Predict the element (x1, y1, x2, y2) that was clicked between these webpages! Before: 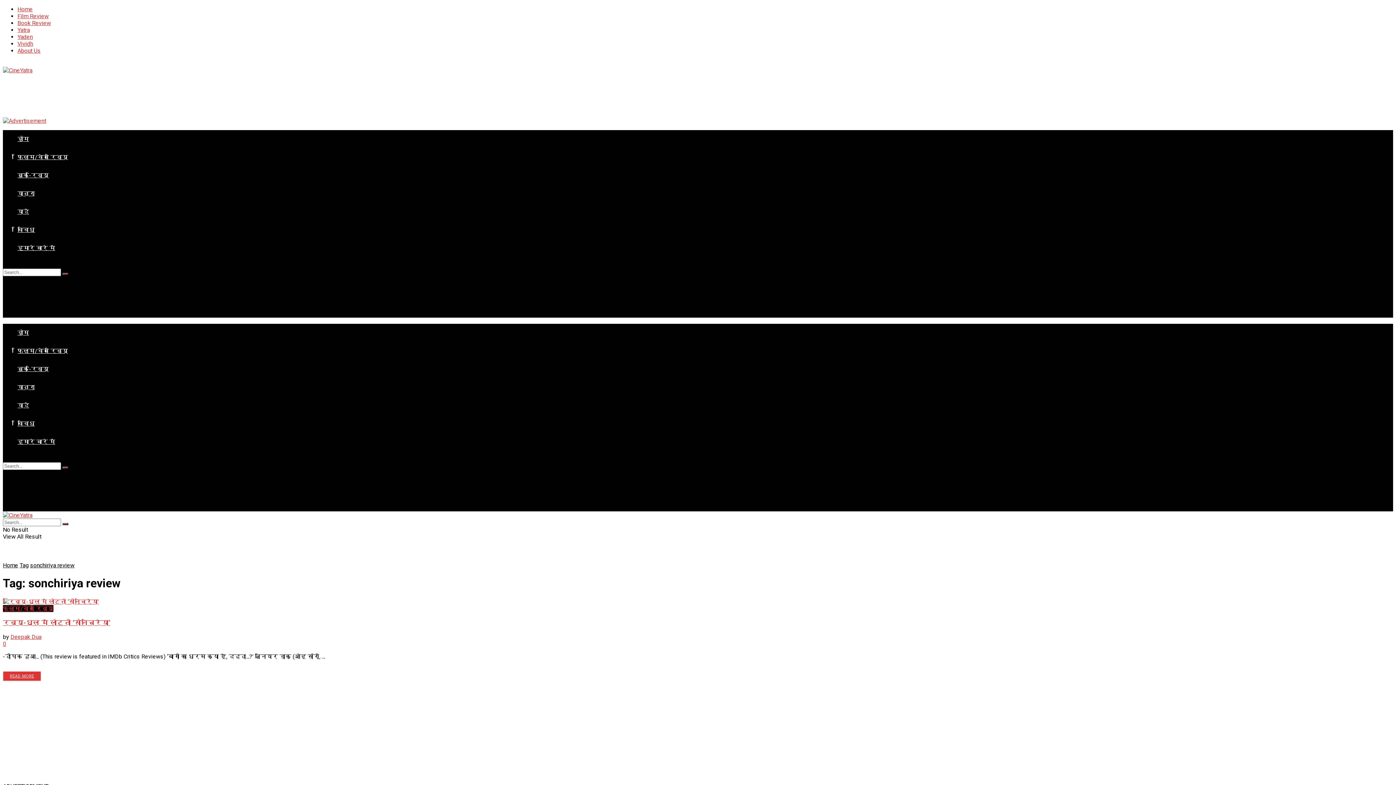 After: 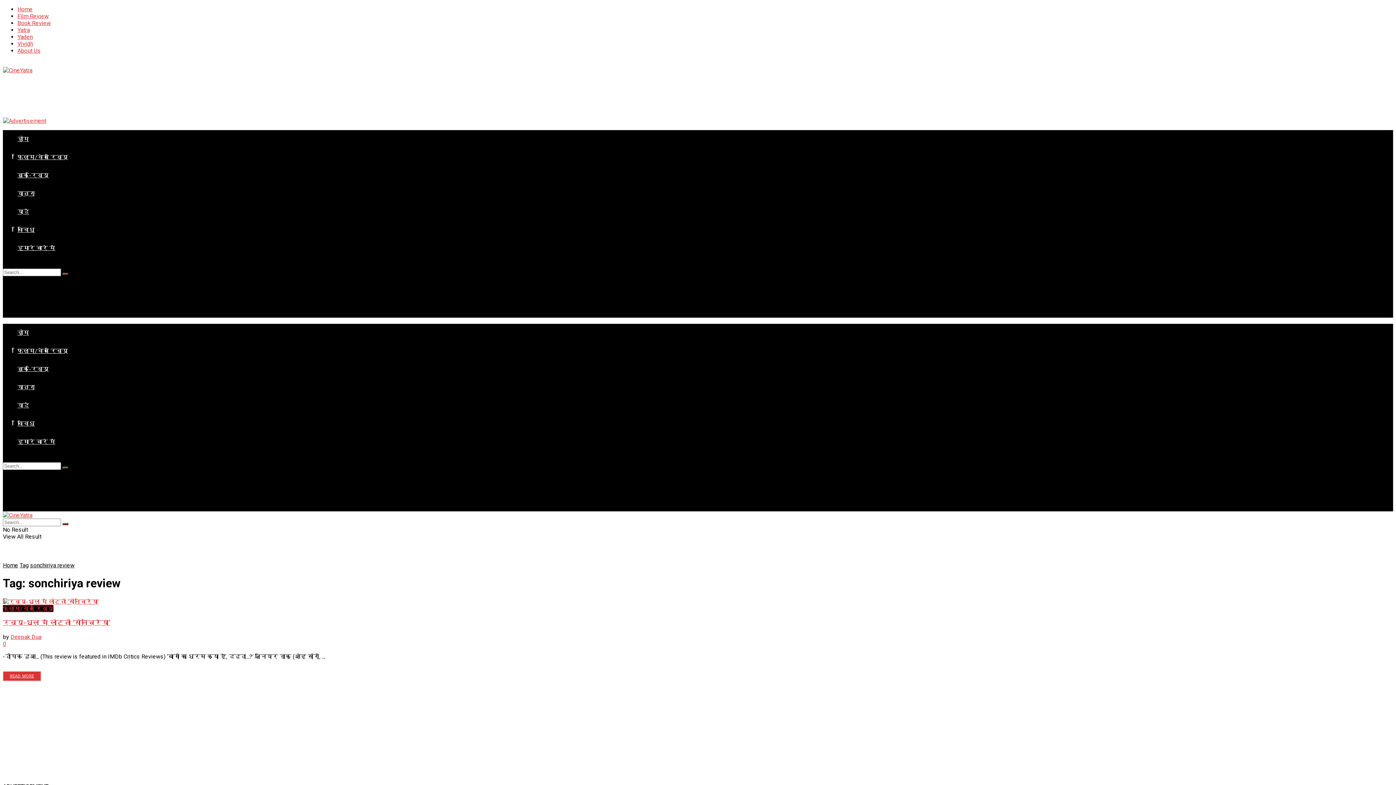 Action: label: Tag bbox: (19, 562, 28, 569)